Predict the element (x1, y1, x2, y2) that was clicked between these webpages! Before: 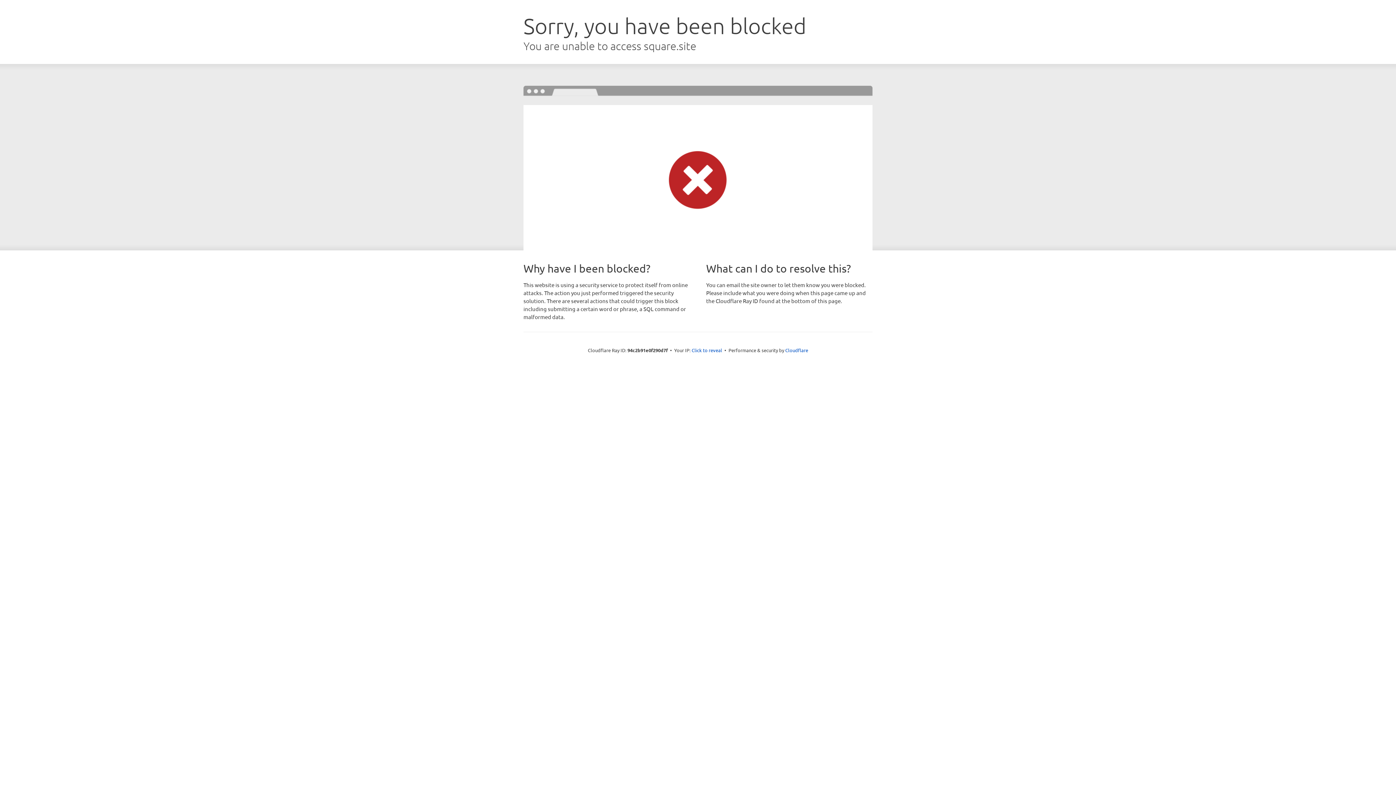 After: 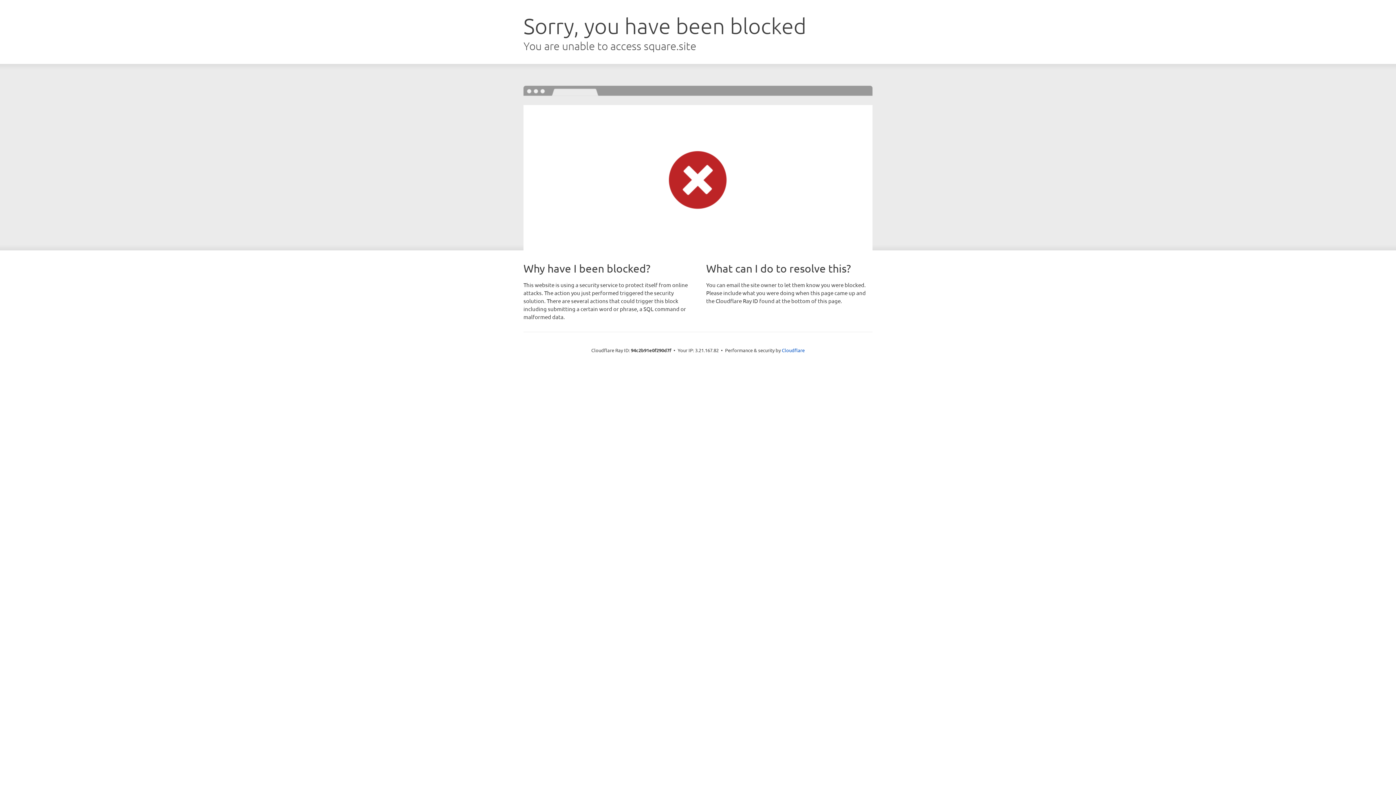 Action: bbox: (691, 346, 722, 353) label: Click to reveal